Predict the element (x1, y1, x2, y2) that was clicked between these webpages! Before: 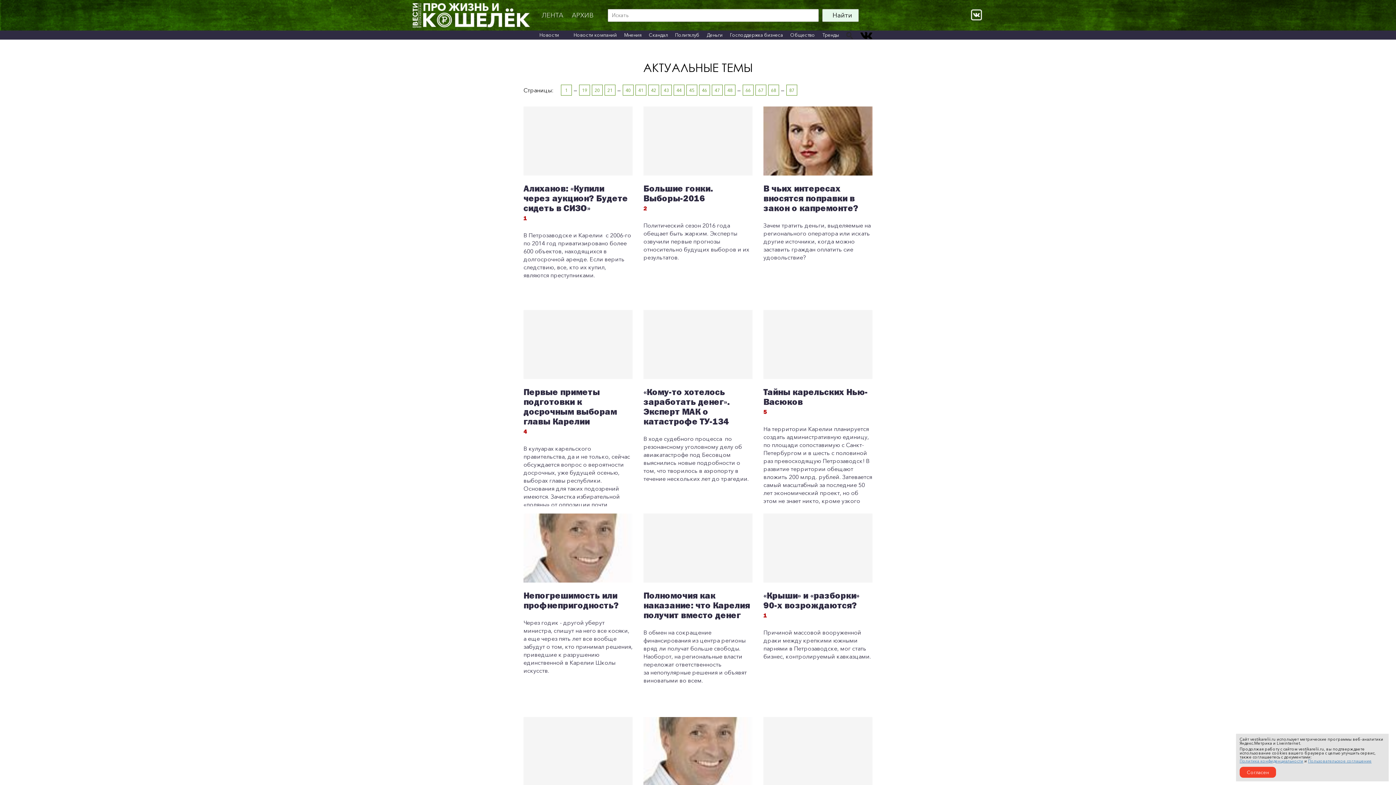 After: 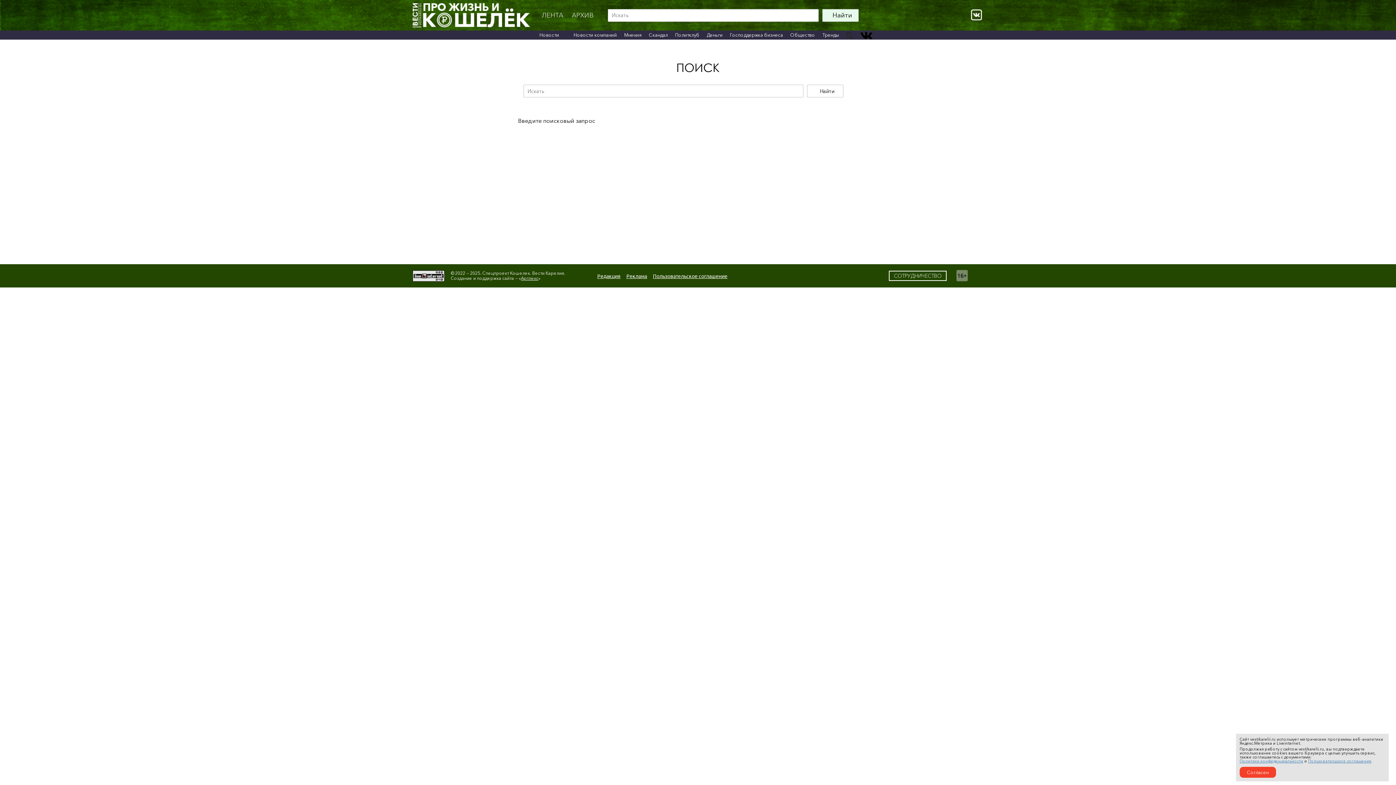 Action: label: Найти bbox: (822, 8, 858, 21)